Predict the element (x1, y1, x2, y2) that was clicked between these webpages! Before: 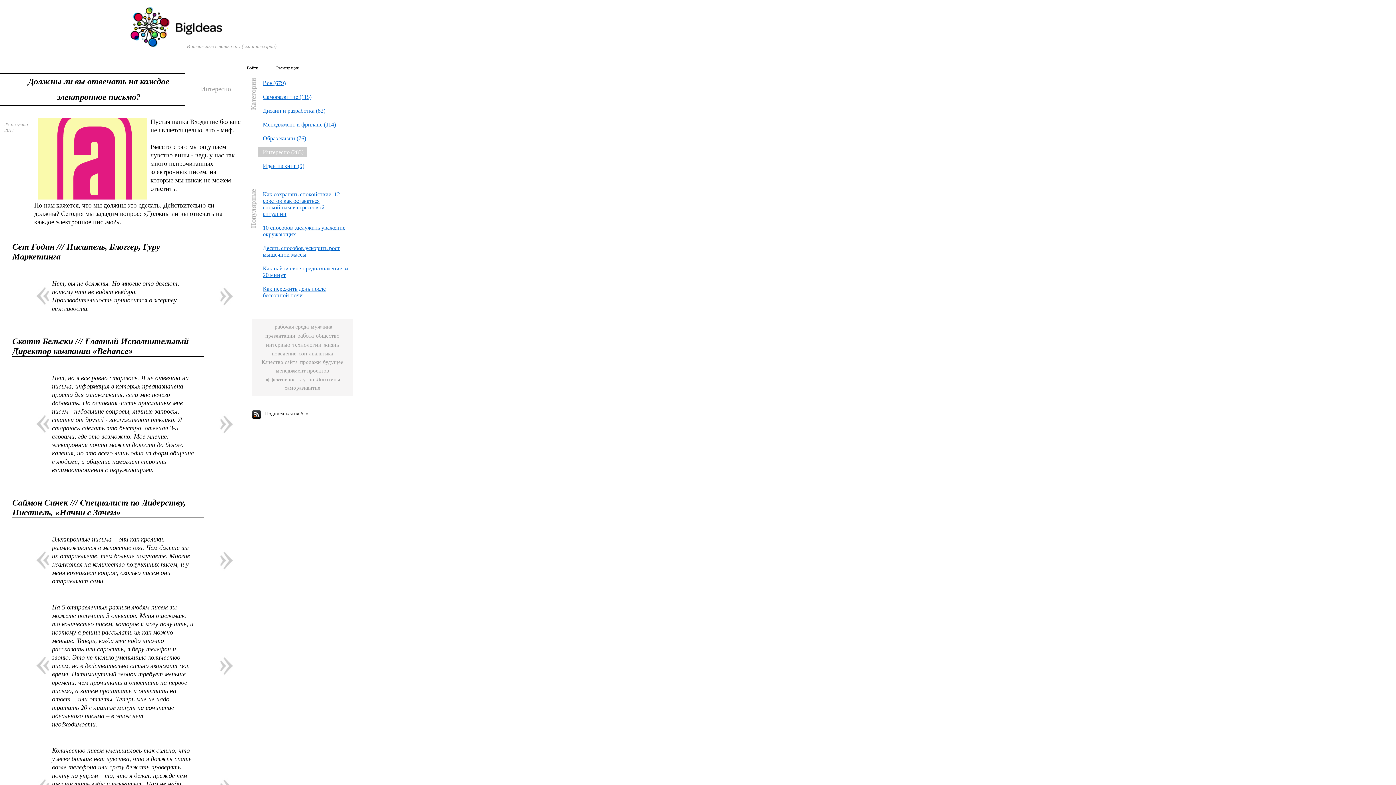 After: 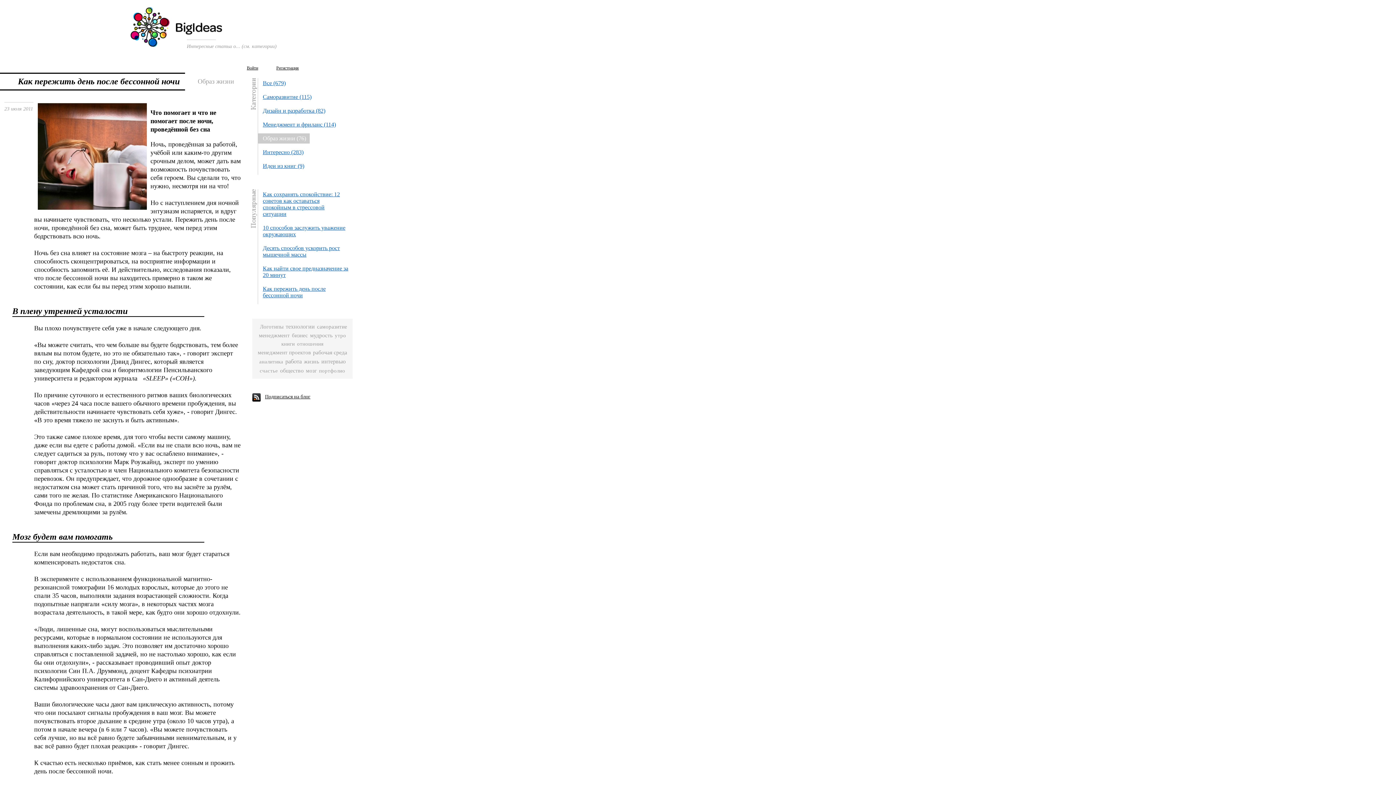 Action: bbox: (258, 284, 352, 300) label: Как пережить день после бессонной ночи